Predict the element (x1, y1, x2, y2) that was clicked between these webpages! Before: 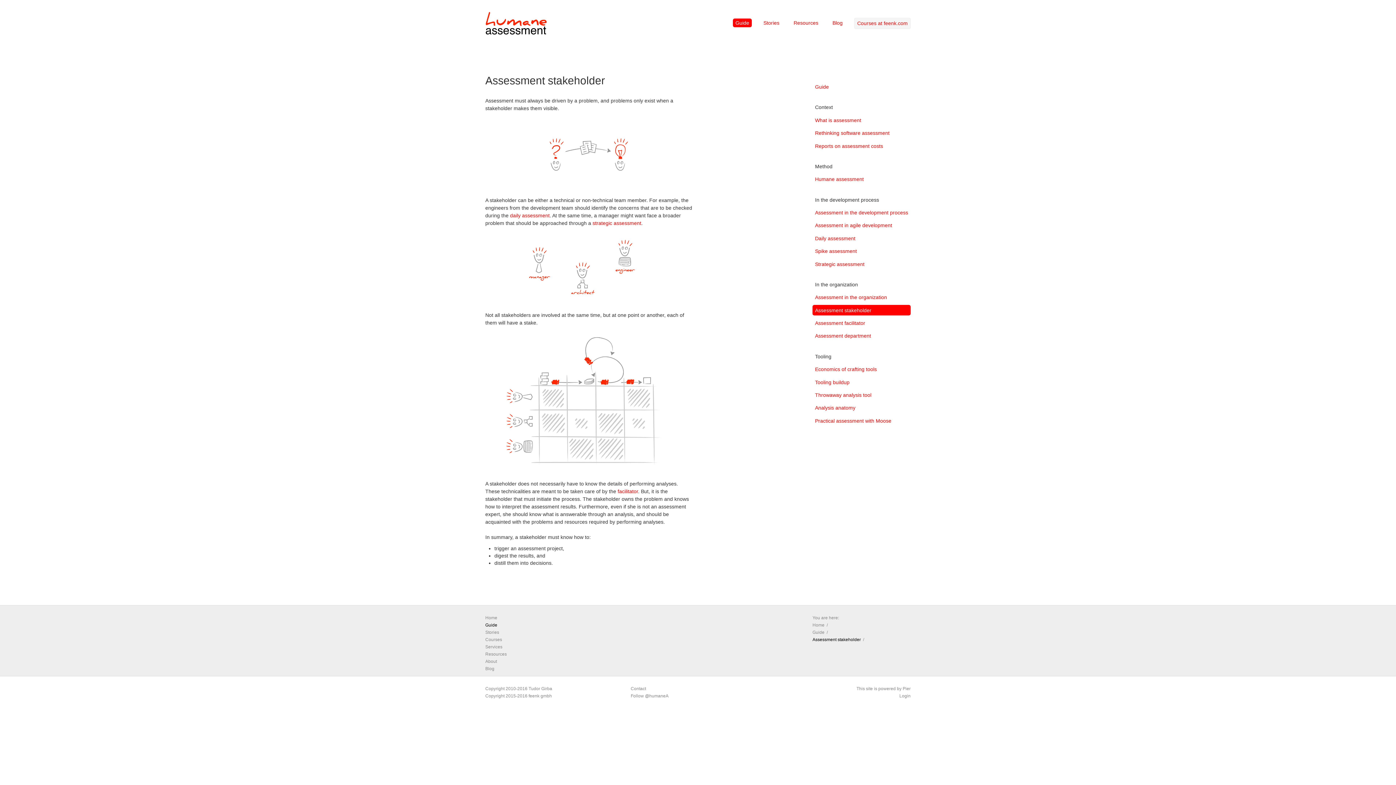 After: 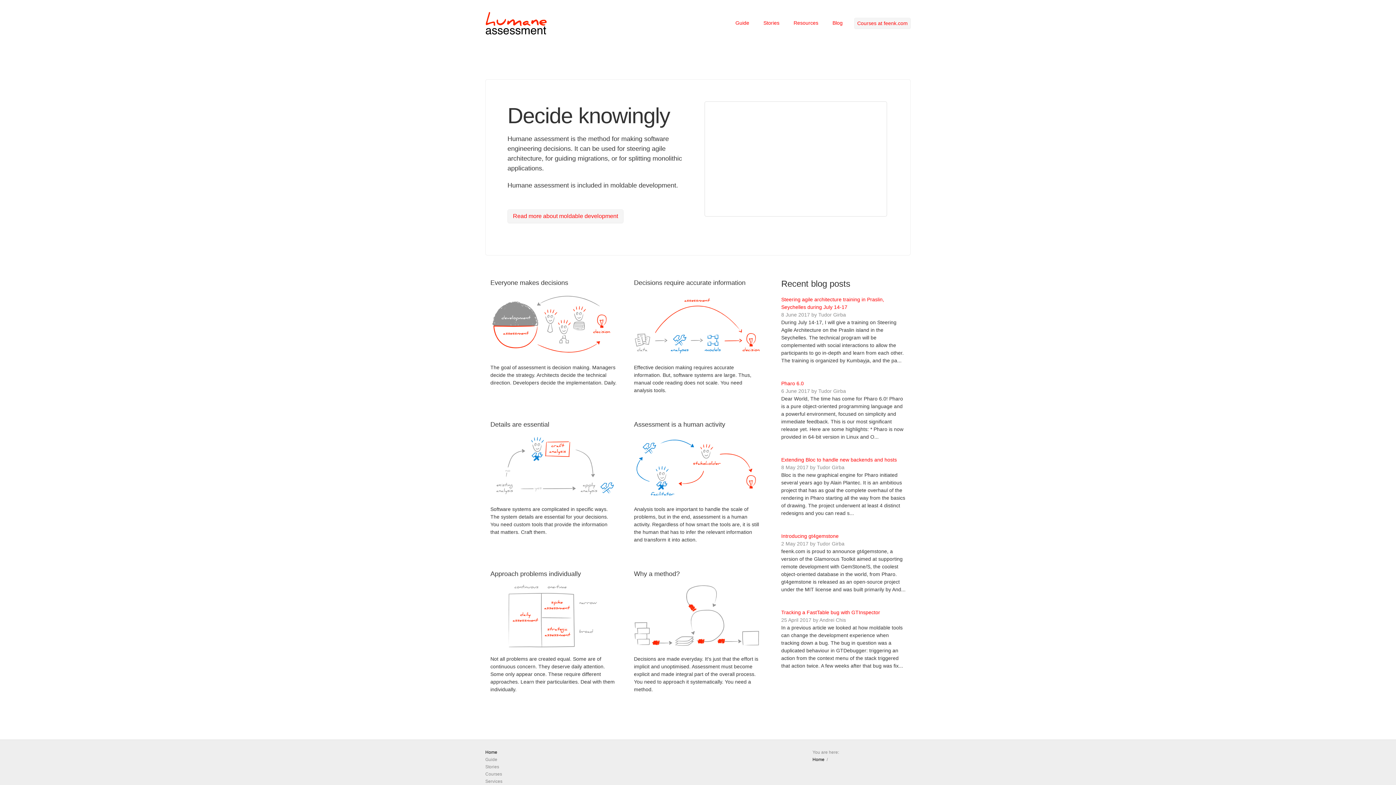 Action: label: Home bbox: (812, 622, 824, 627)